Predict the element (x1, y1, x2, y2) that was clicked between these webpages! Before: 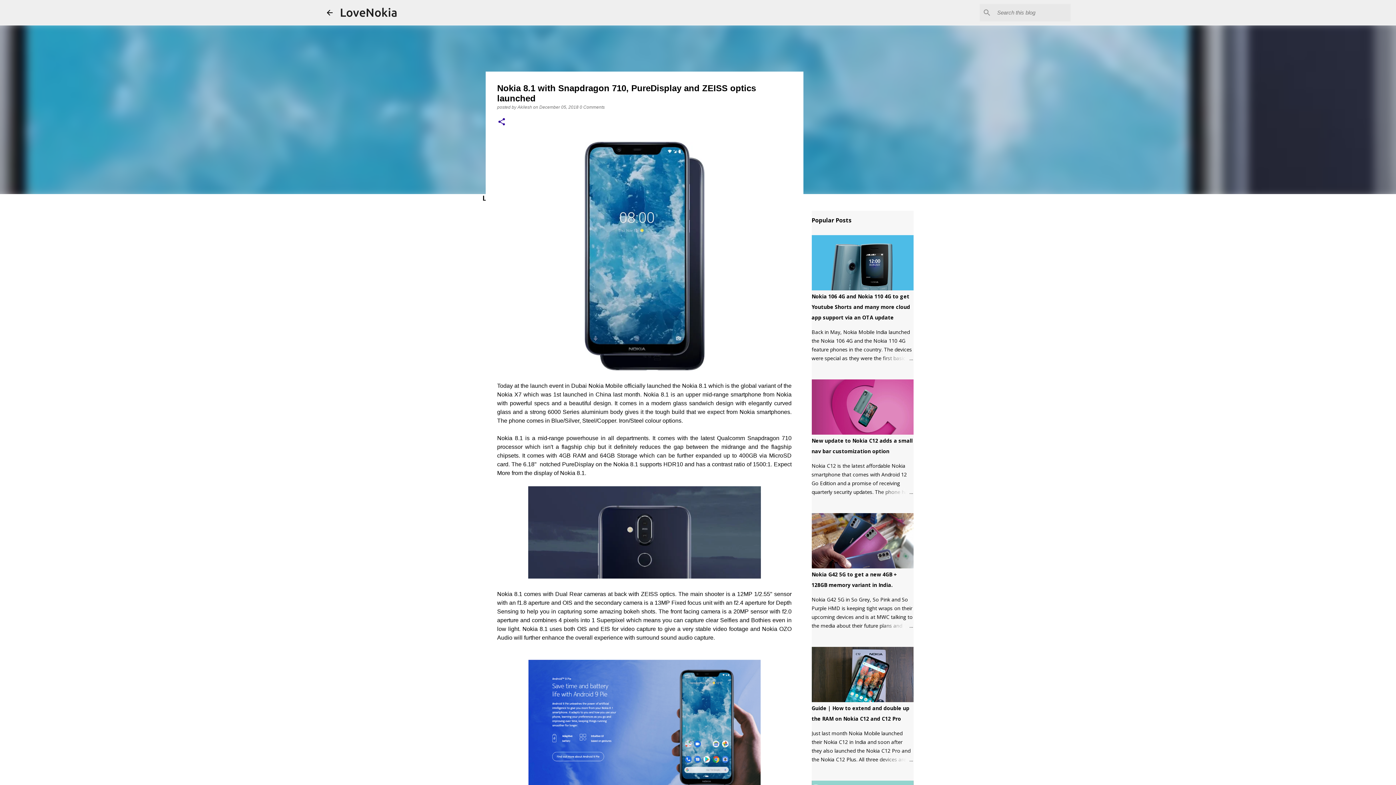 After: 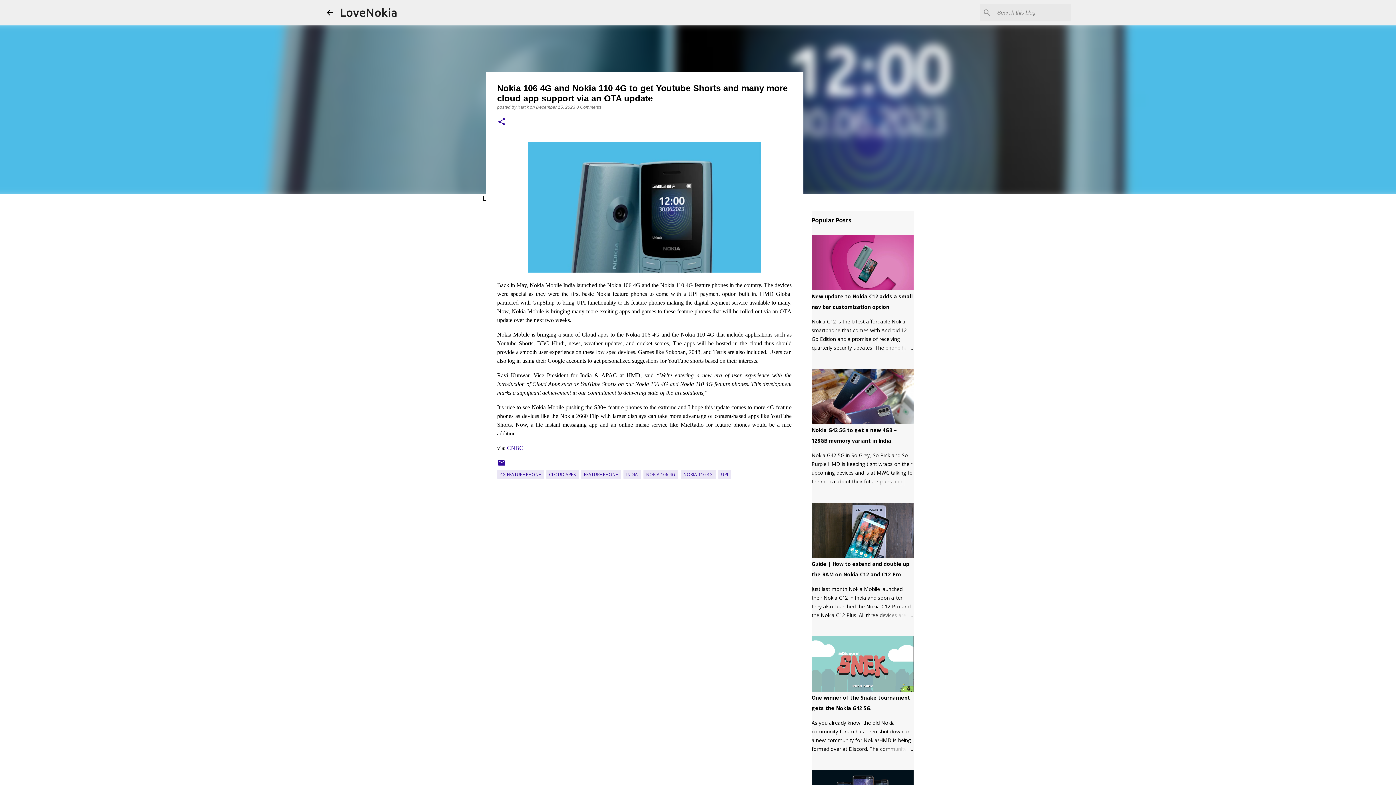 Action: bbox: (811, 293, 910, 321) label: Nokia 106 4G and Nokia 110 4G to get Youtube Shorts and many more cloud app support via an OTA update